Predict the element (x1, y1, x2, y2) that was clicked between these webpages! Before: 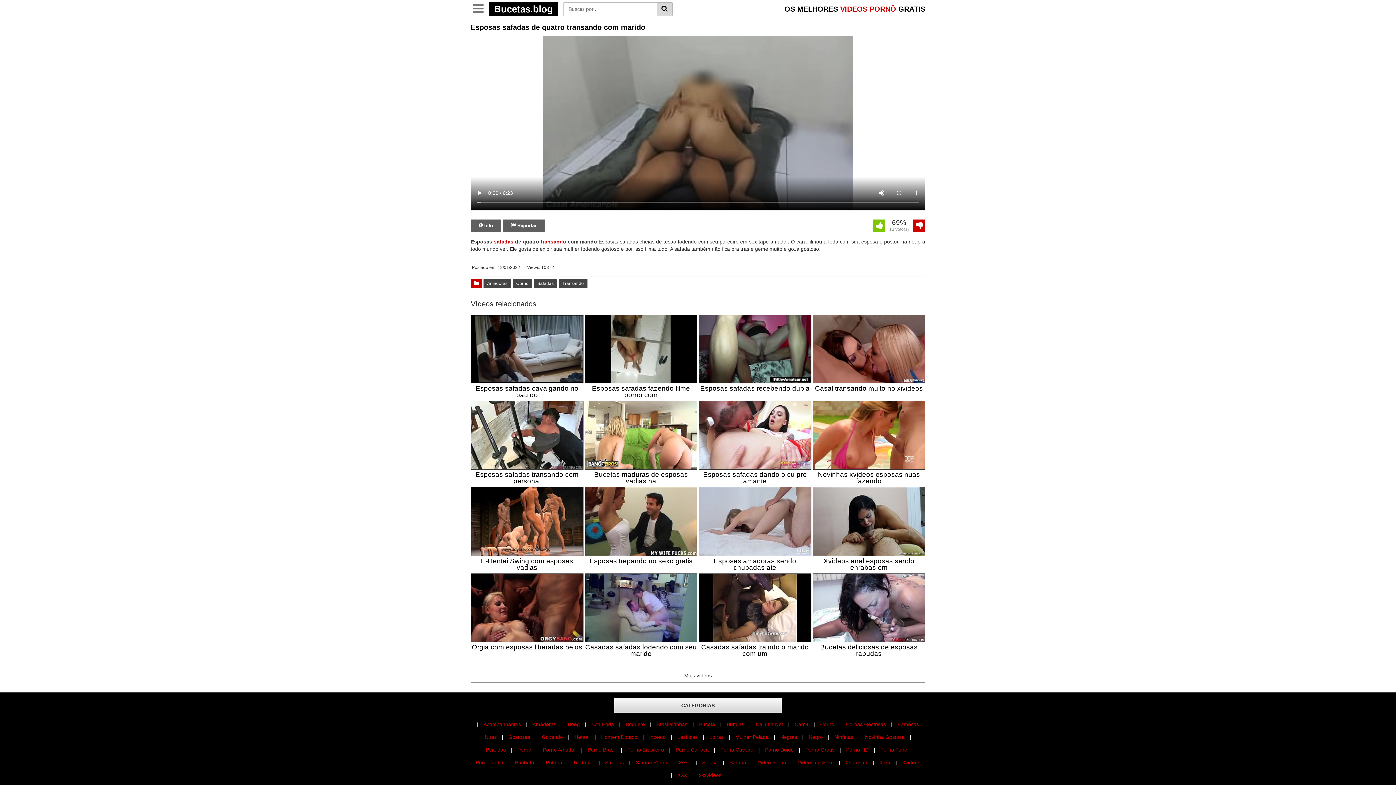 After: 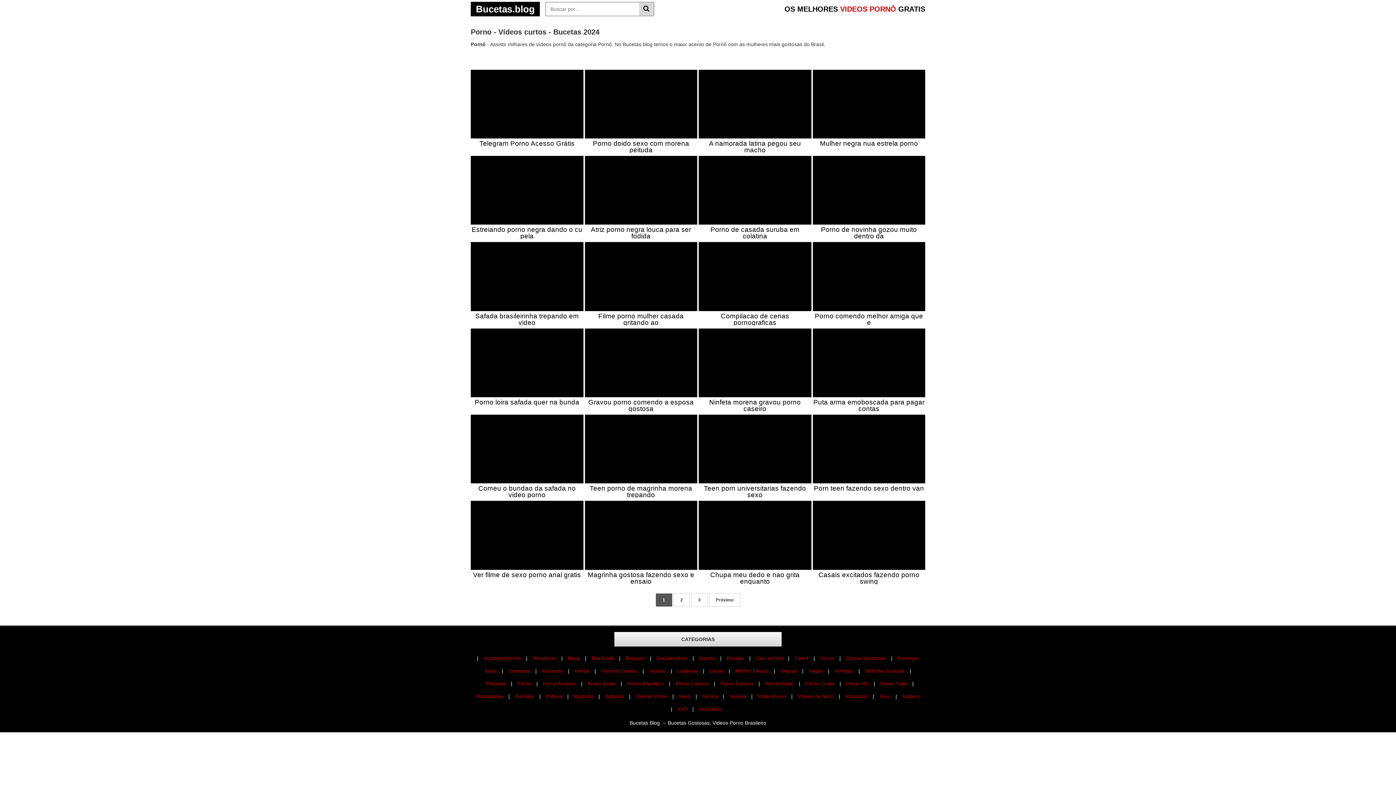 Action: bbox: (480, 715, 524, 734) label: Acompanhantes